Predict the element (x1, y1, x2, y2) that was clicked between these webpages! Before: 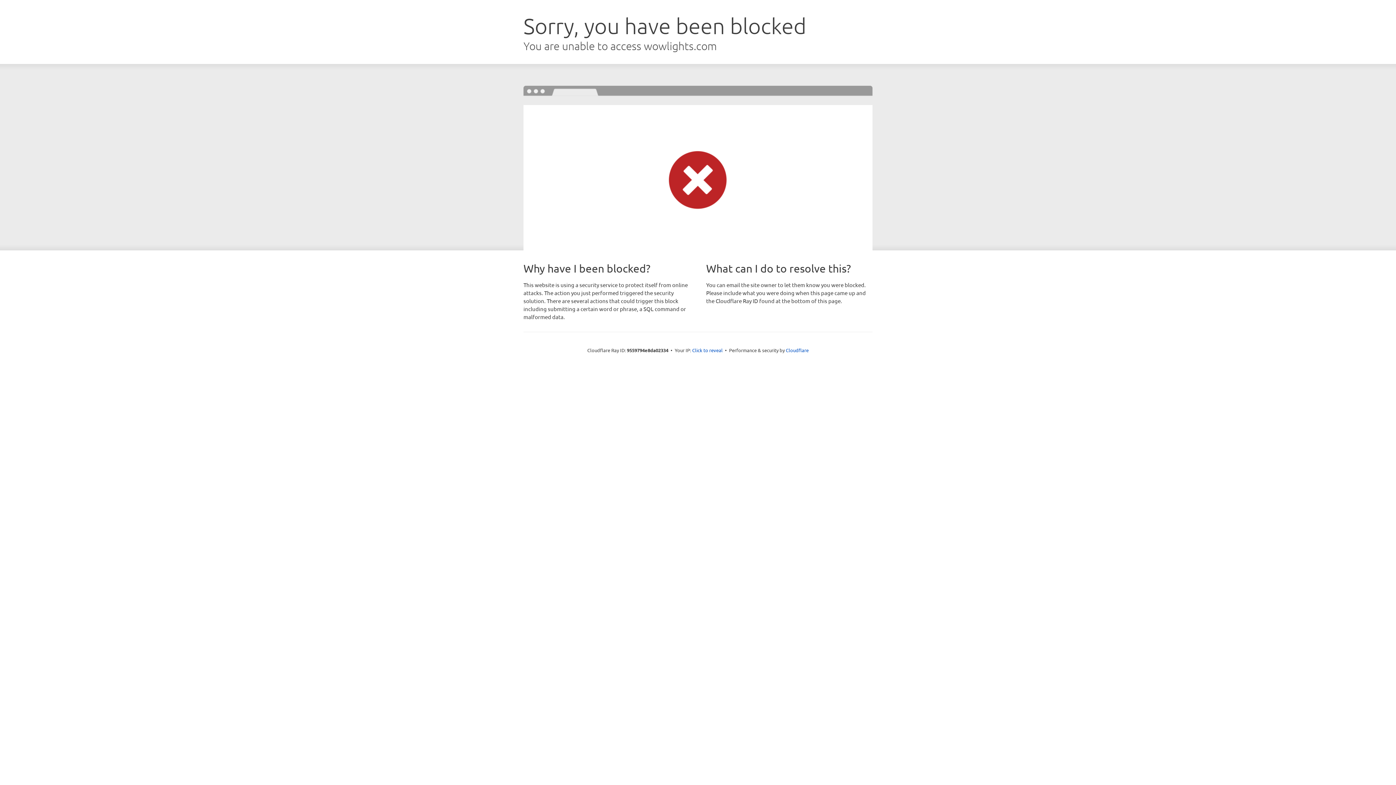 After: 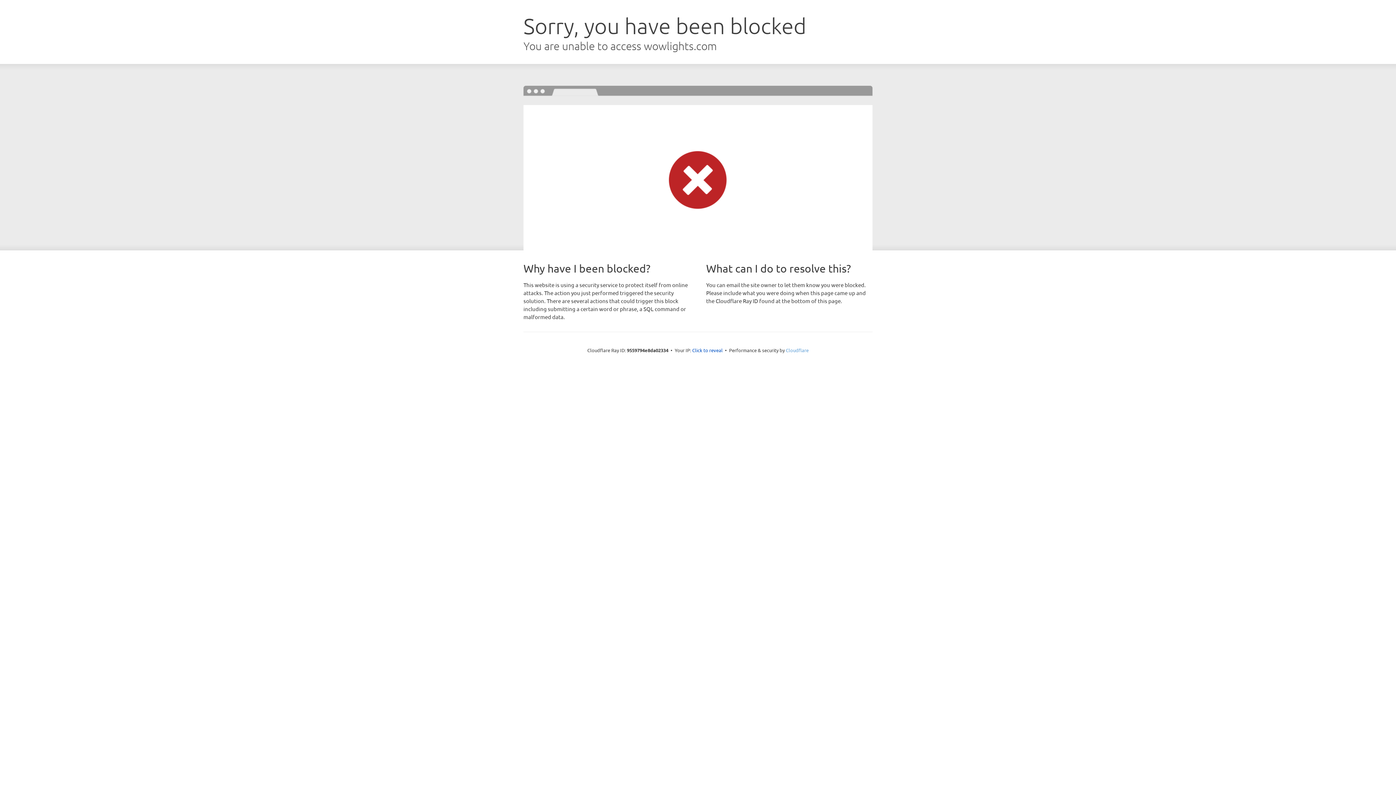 Action: label: Cloudflare bbox: (786, 347, 808, 353)